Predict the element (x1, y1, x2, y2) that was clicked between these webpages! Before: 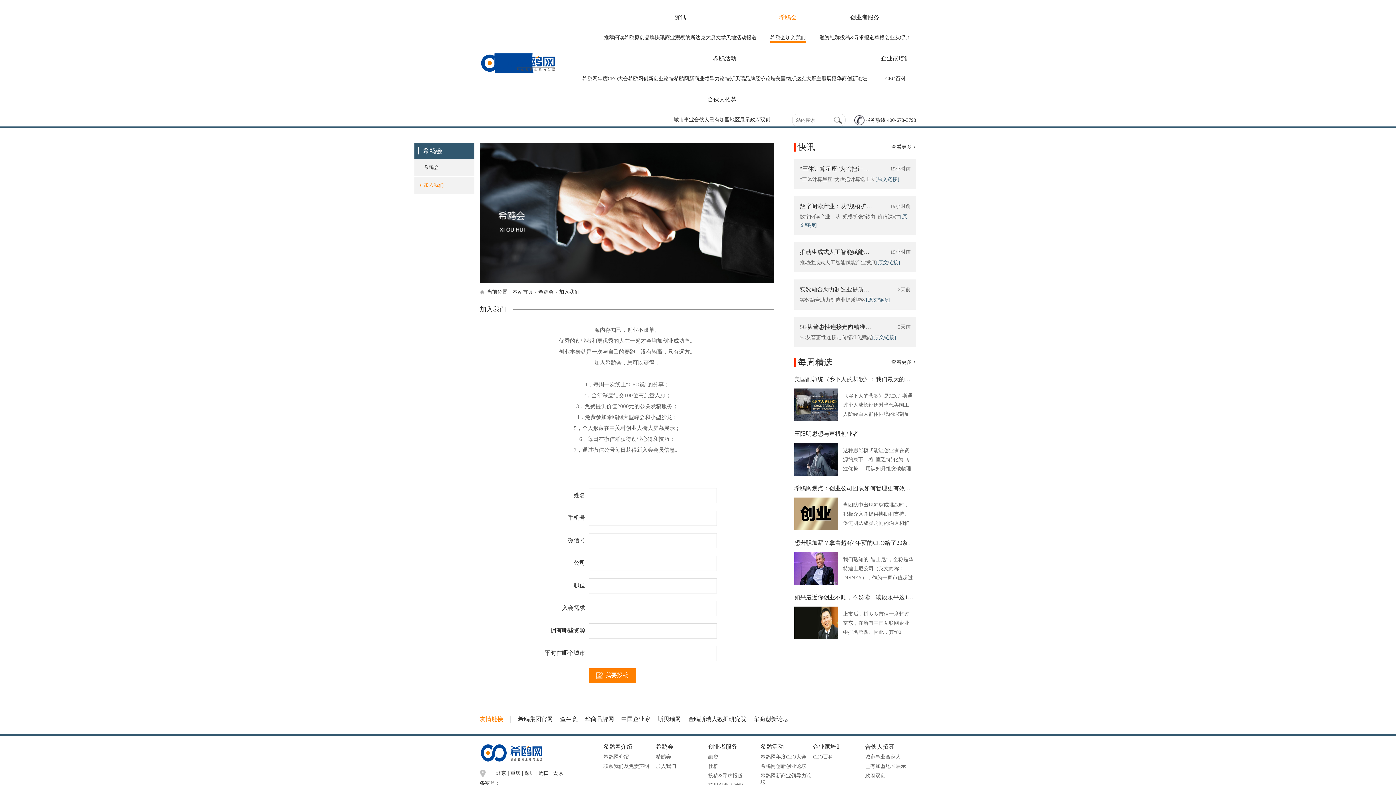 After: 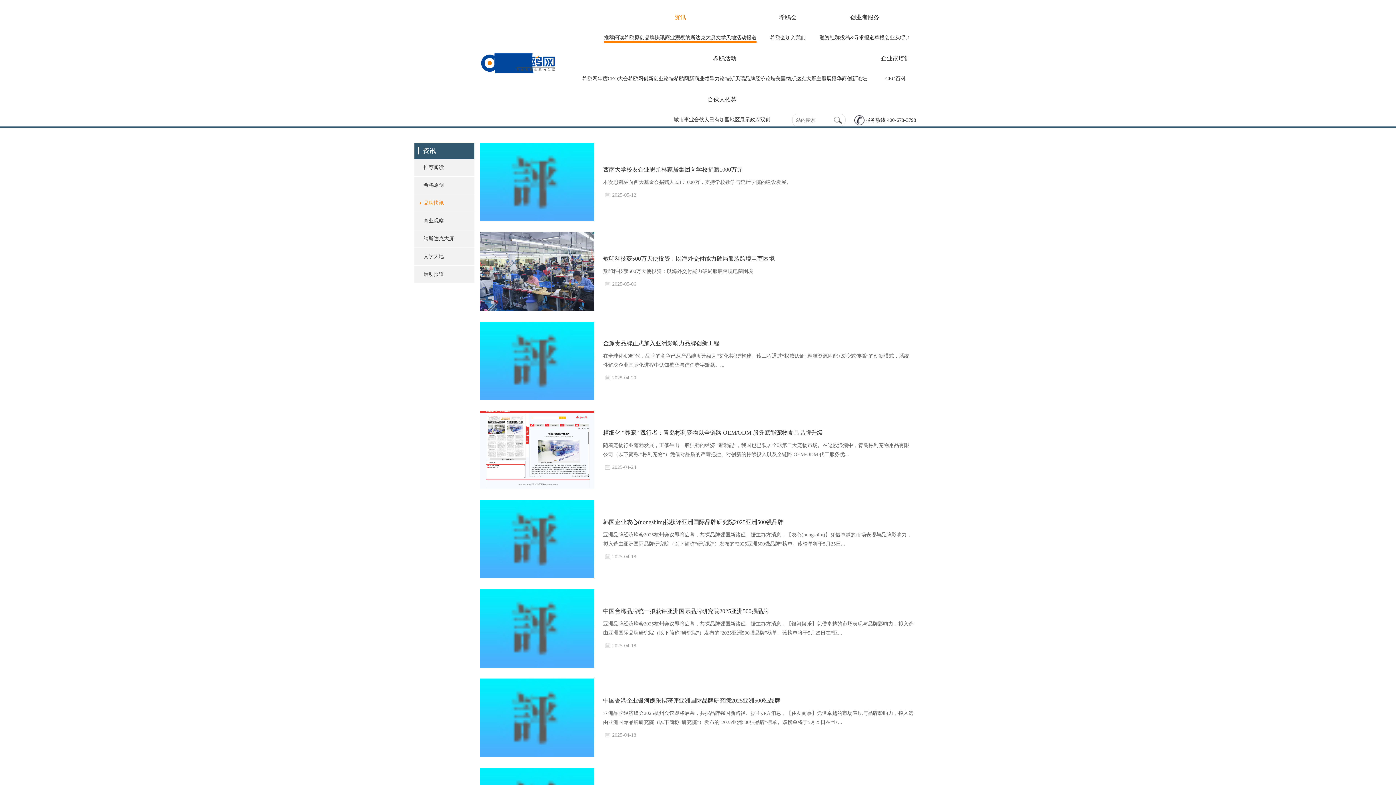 Action: label: 品牌快讯 bbox: (644, 34, 665, 40)